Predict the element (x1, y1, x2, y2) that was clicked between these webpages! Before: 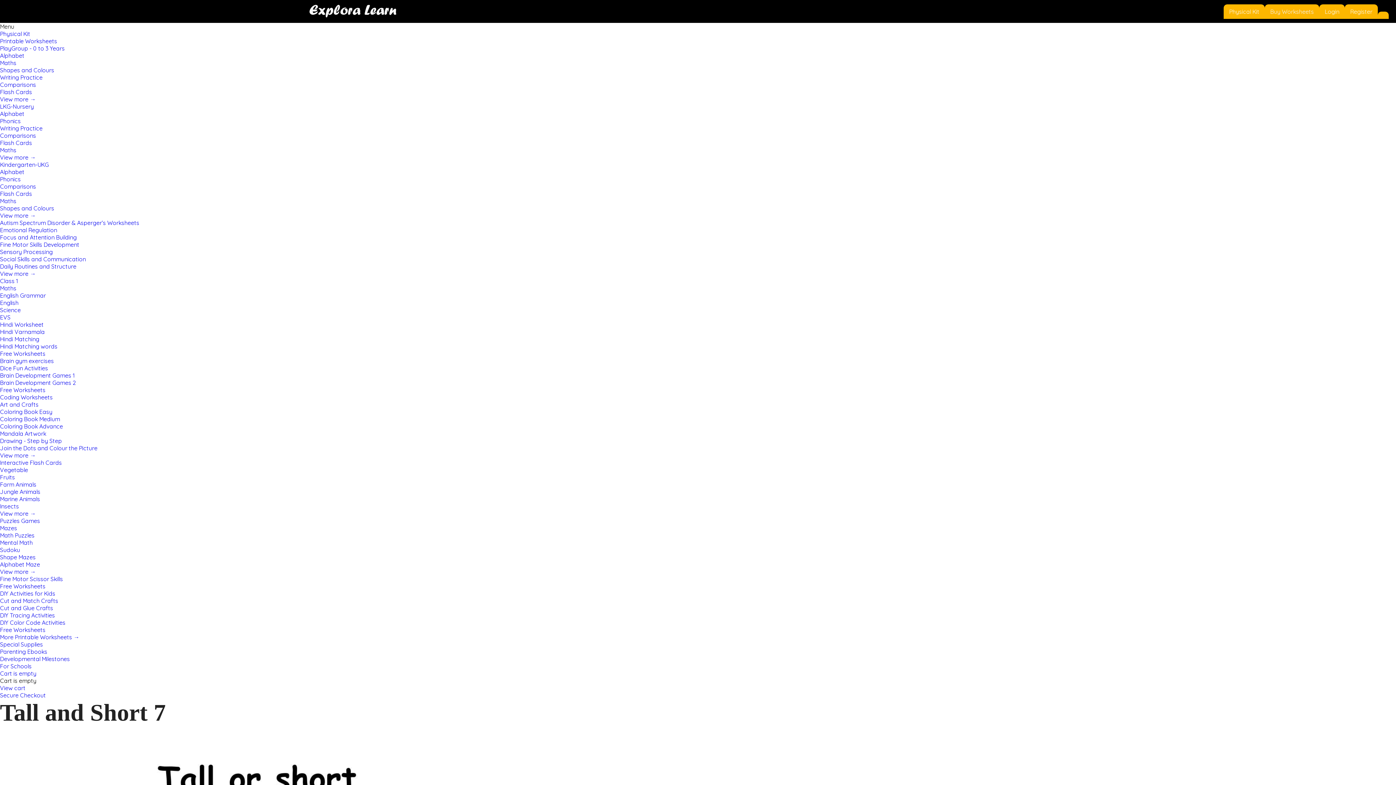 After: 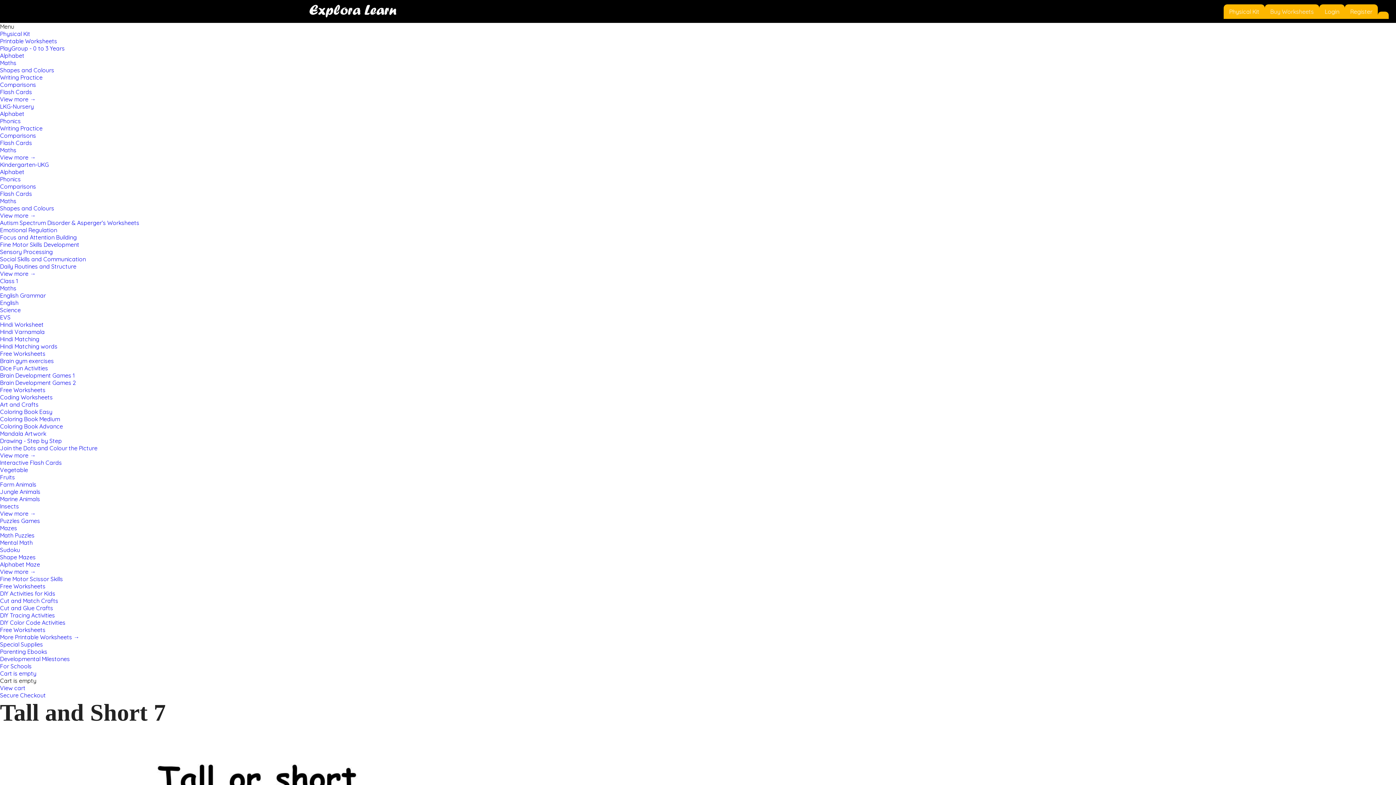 Action: label: Menu bbox: (0, 22, 14, 30)